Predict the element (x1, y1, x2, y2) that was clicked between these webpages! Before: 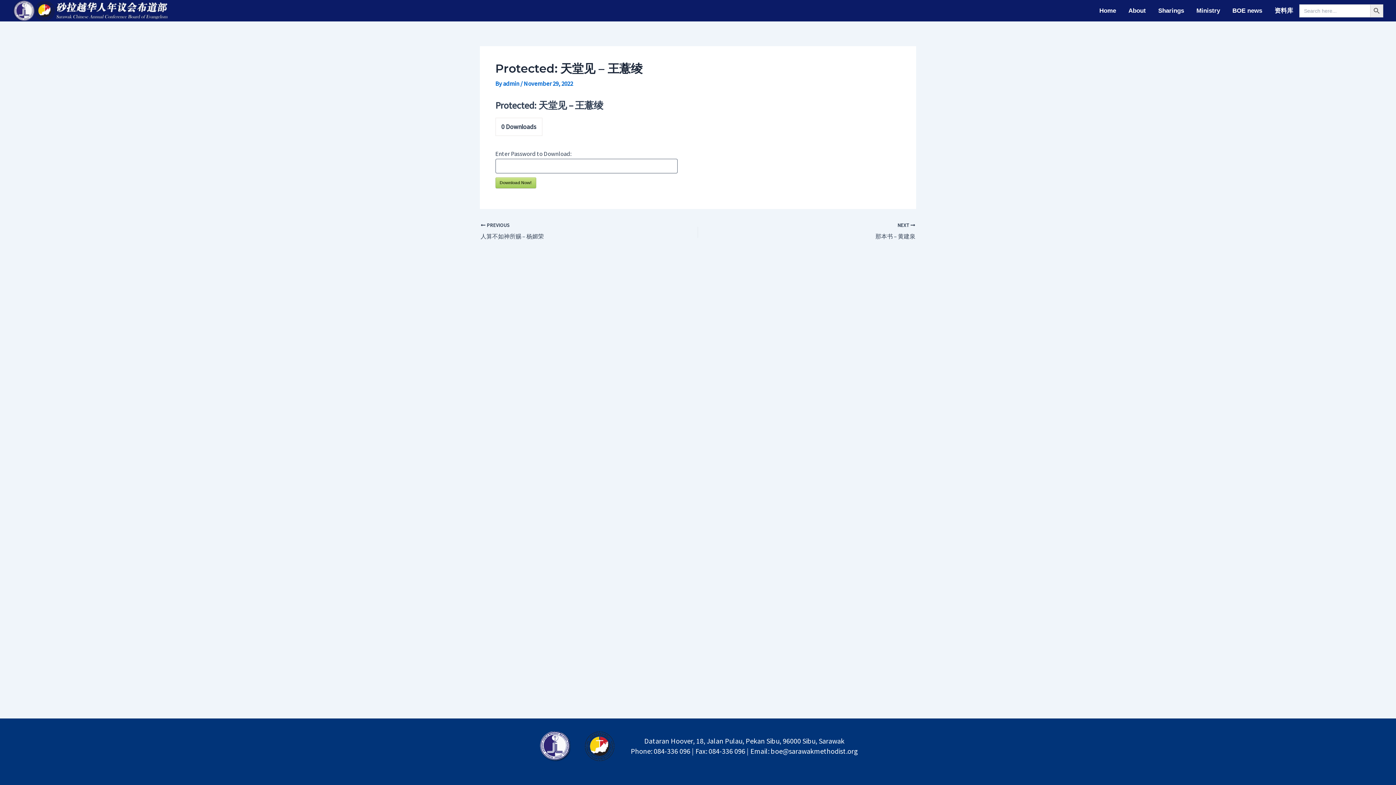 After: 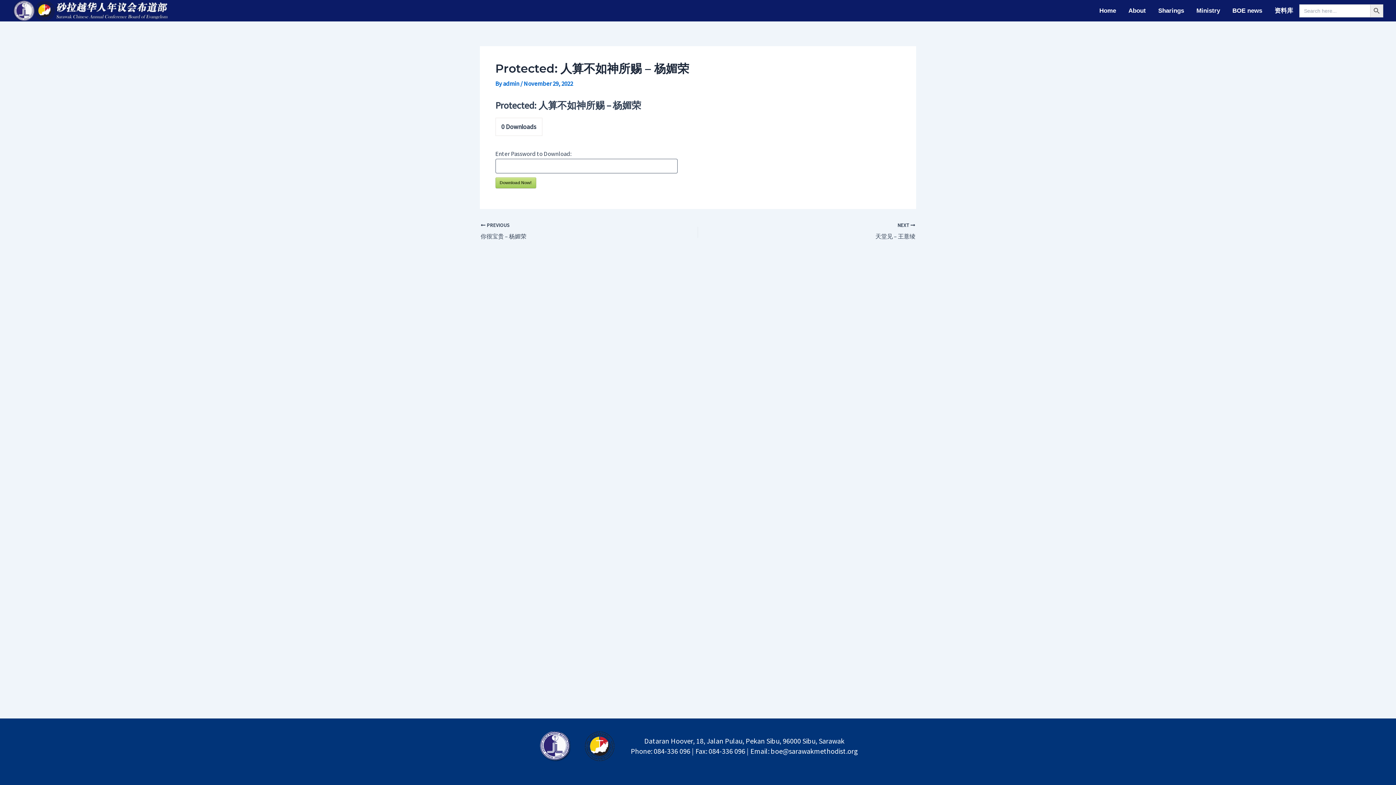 Action: label:  PREVIOUS

人算不如神所赐 – 杨媚荣 bbox: (480, 222, 655, 240)